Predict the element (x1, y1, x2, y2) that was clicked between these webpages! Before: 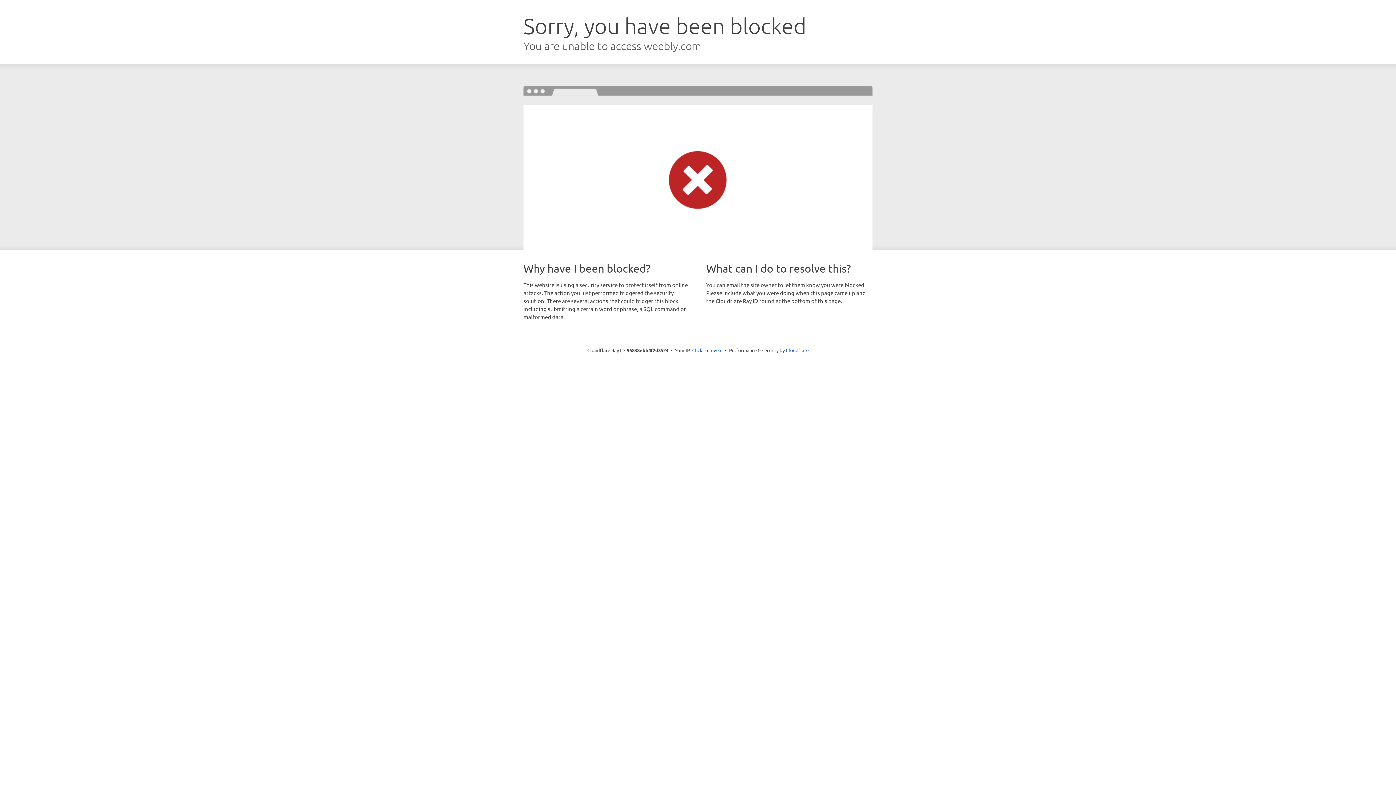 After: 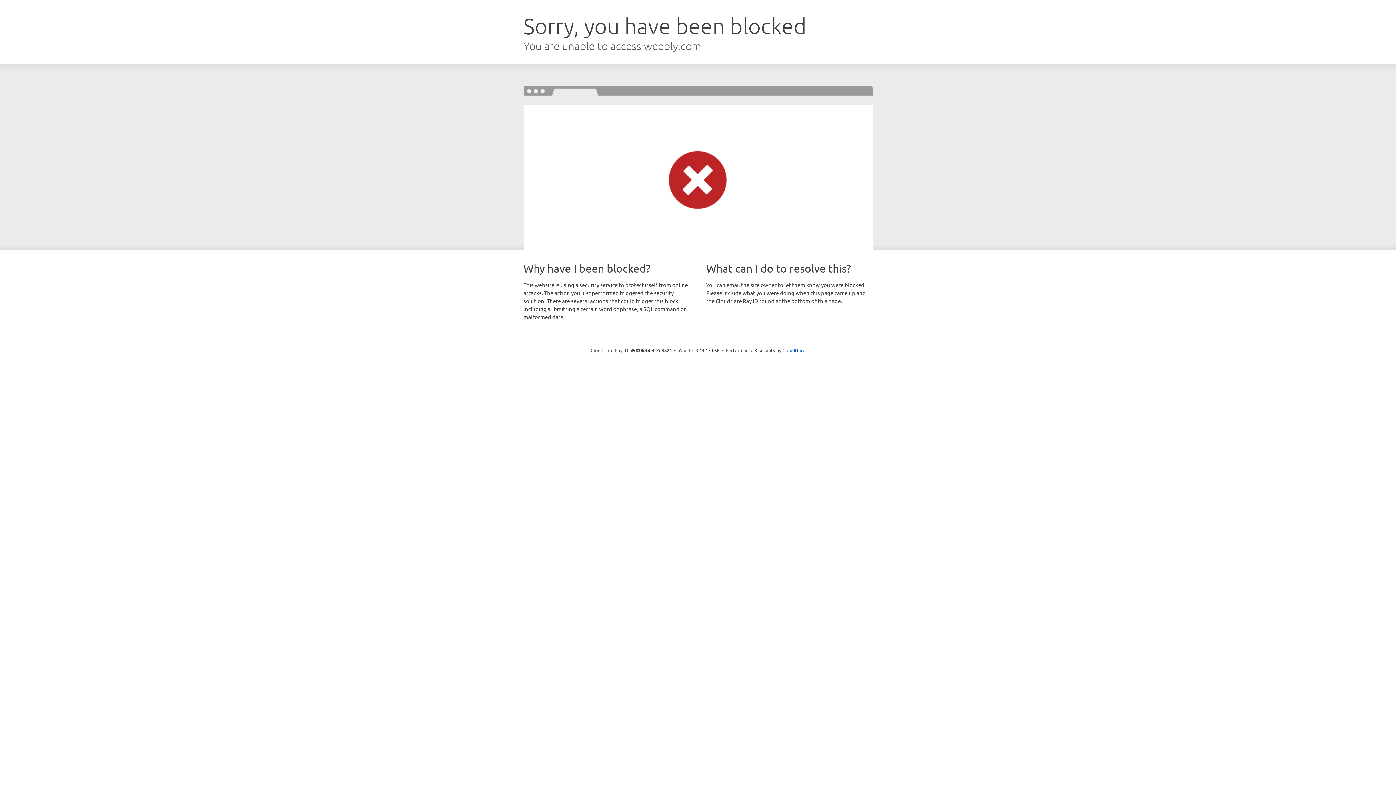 Action: bbox: (692, 346, 722, 353) label: Click to reveal